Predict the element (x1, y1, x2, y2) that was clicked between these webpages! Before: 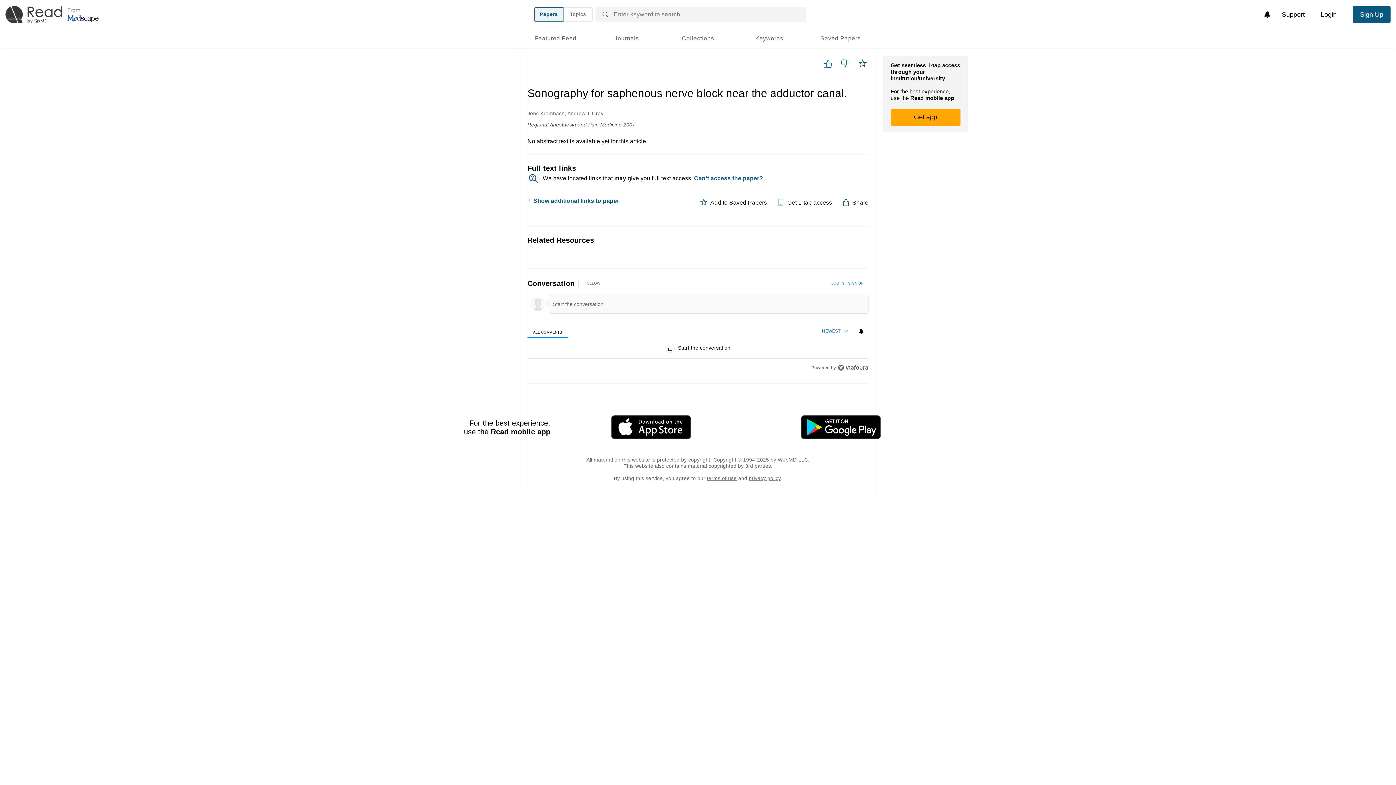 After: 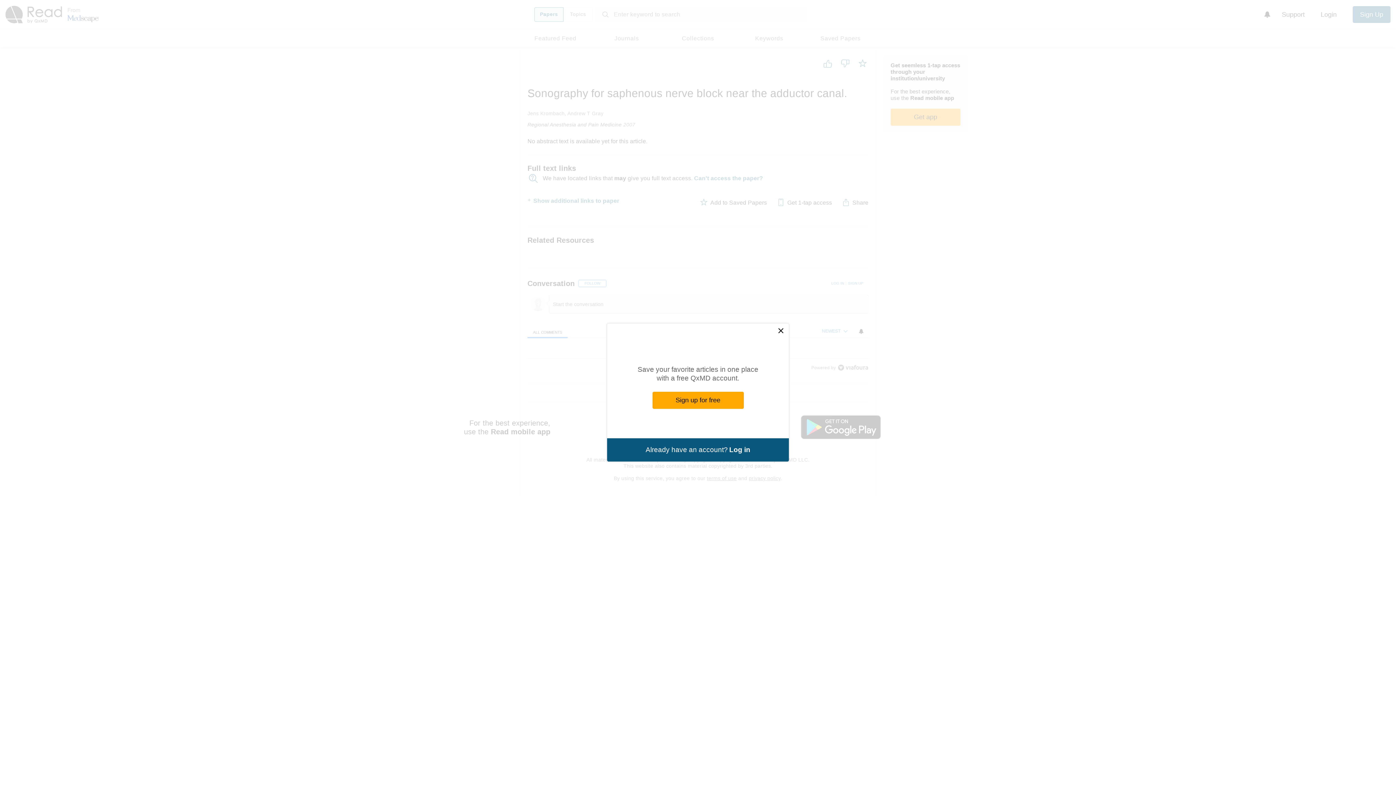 Action: label: FOLLOW THIS CONVERSATION TO BE NOTIFIED WHEN NEW COMMENTS ARE POSTED
FOLLOW bbox: (578, 279, 606, 287)